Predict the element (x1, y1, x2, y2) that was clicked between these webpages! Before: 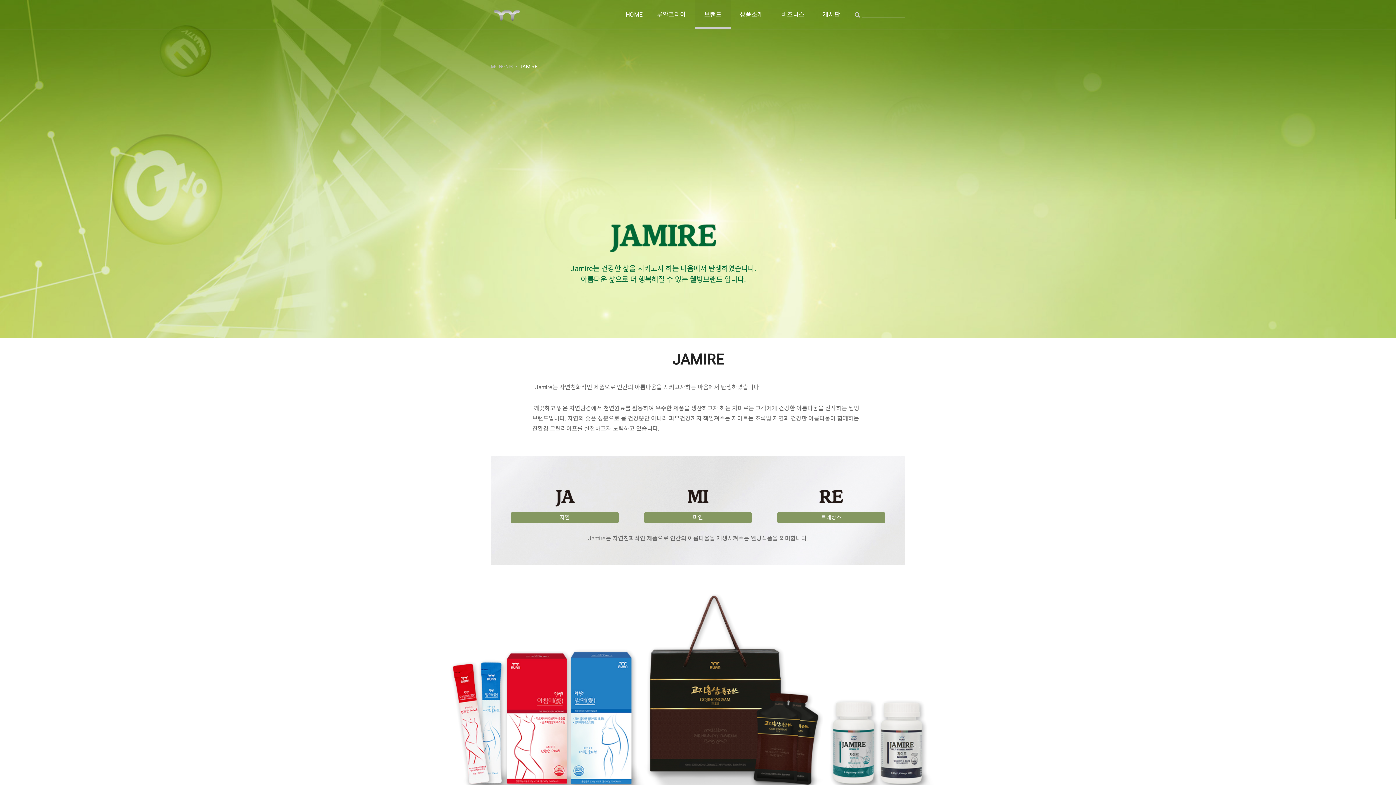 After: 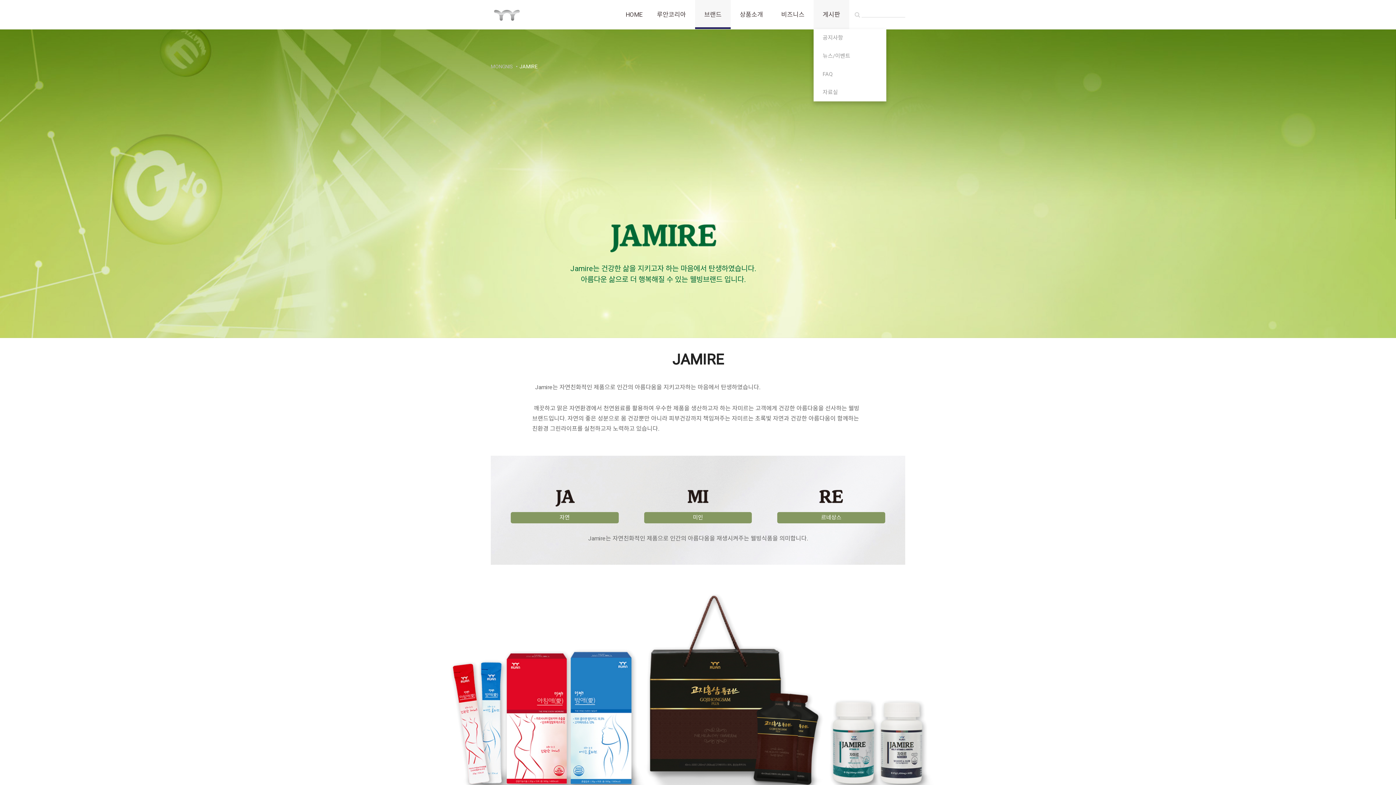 Action: bbox: (813, 0, 849, 29) label: 게시판